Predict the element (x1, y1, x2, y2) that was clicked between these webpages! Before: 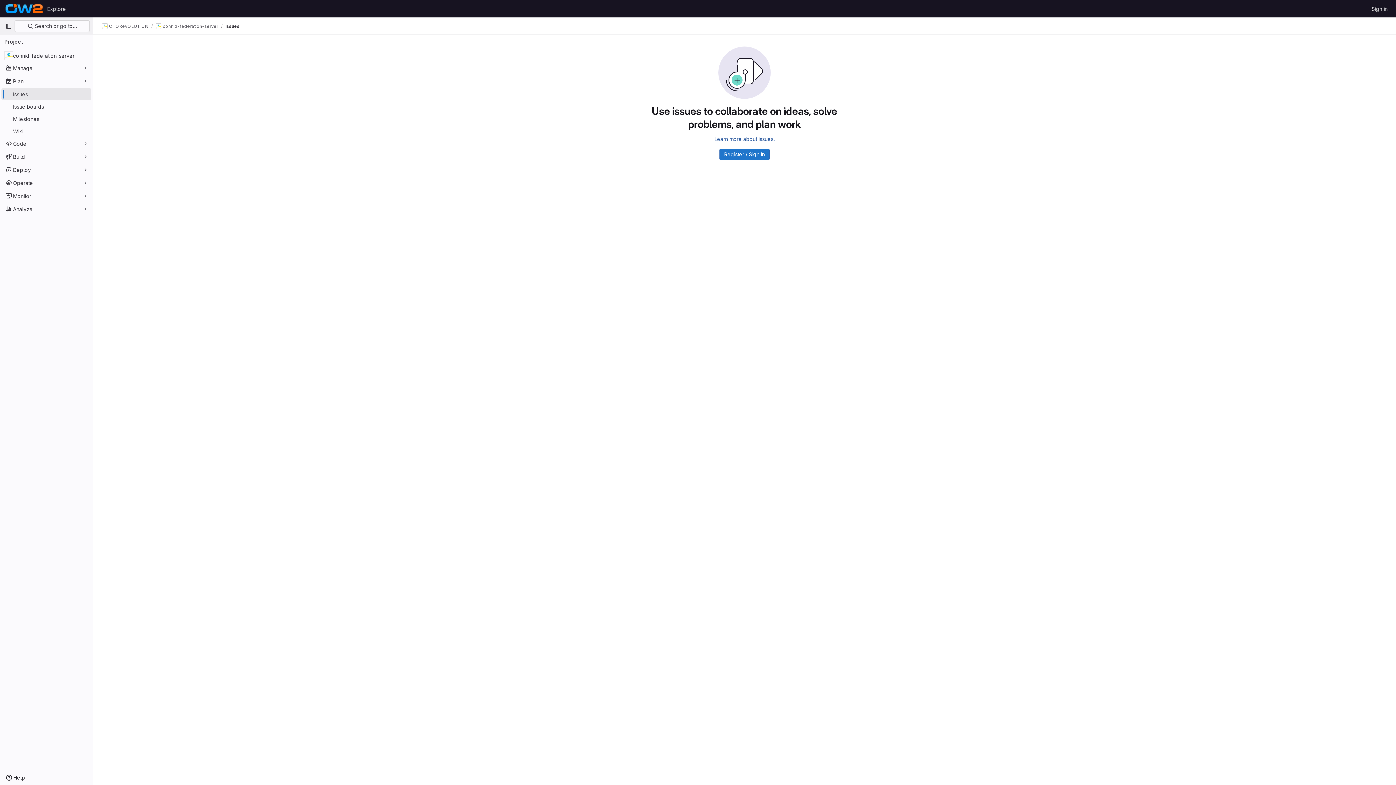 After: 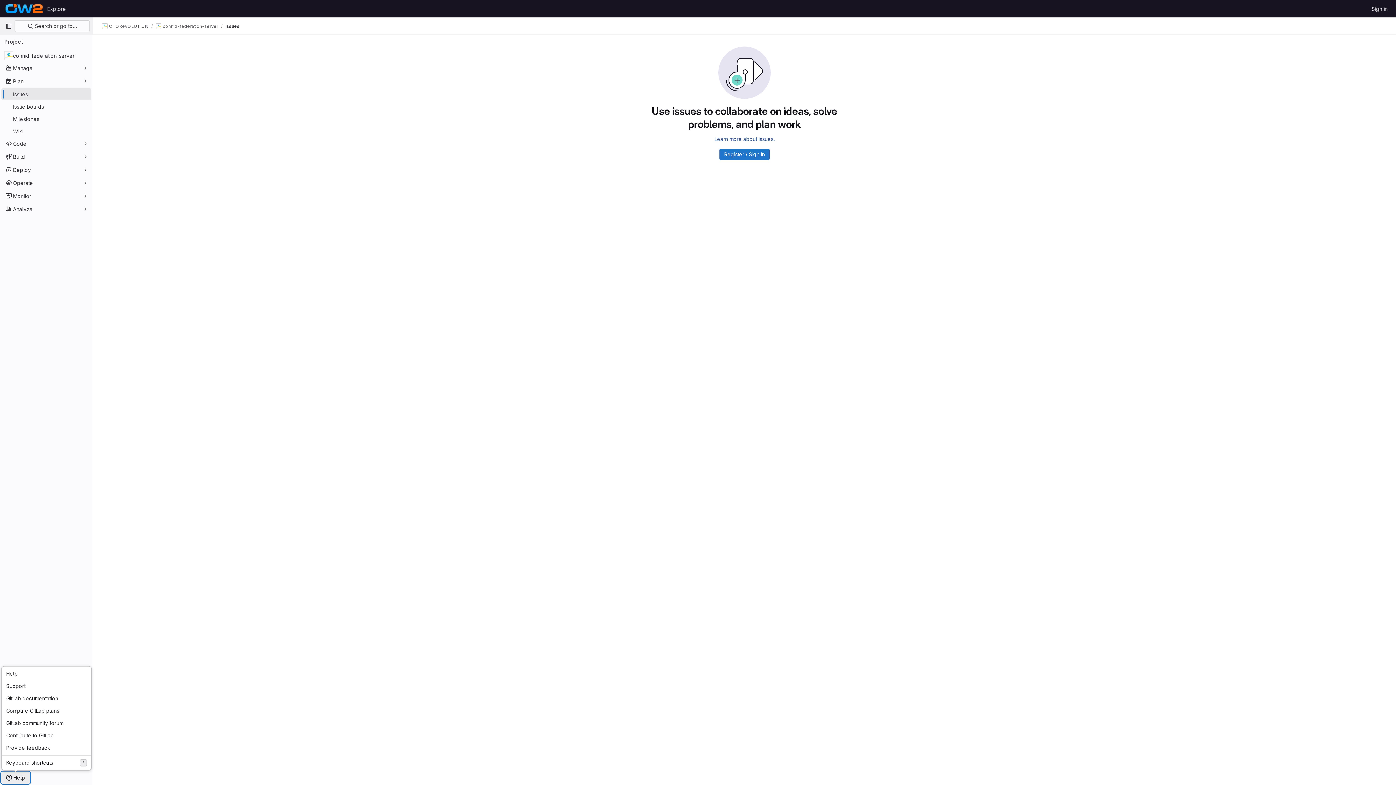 Action: bbox: (1, 772, 29, 784) label: Help